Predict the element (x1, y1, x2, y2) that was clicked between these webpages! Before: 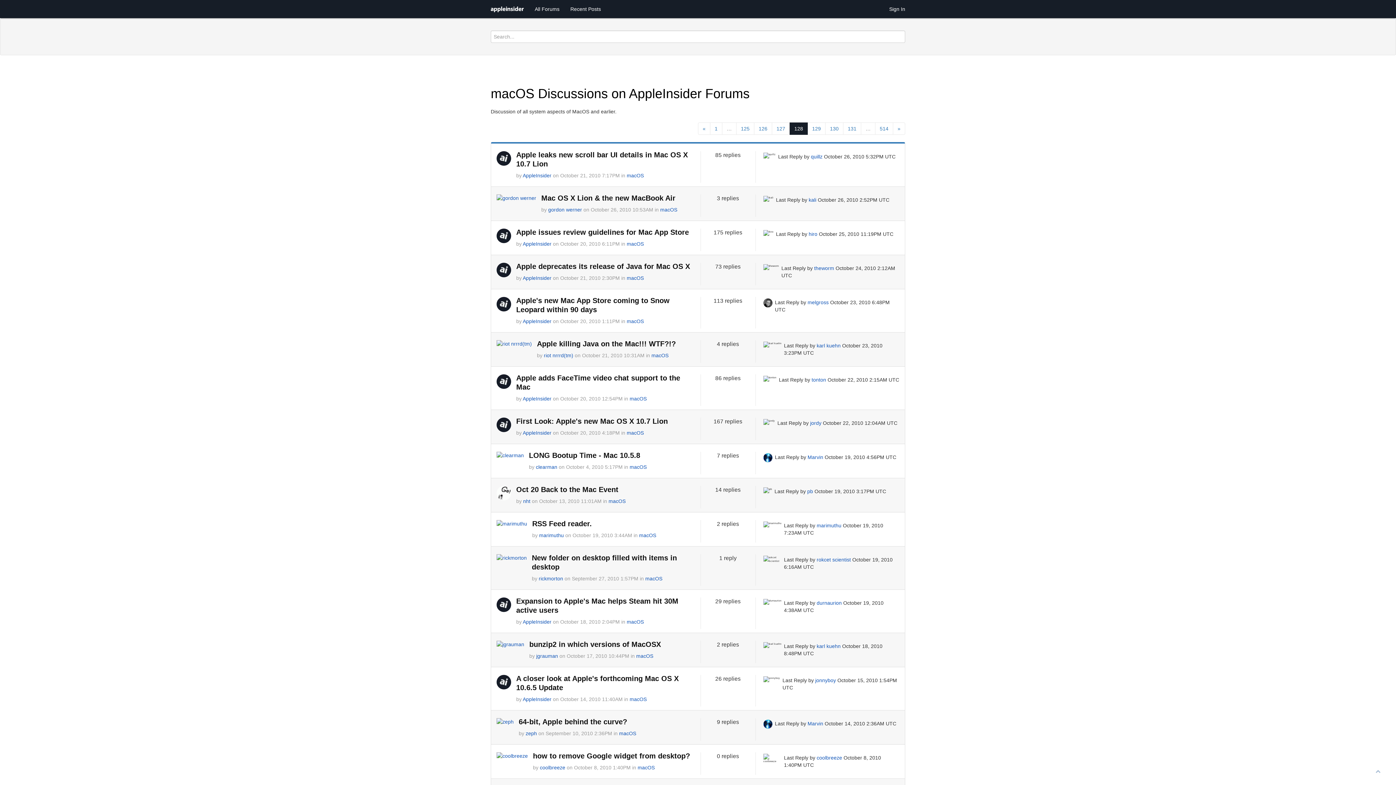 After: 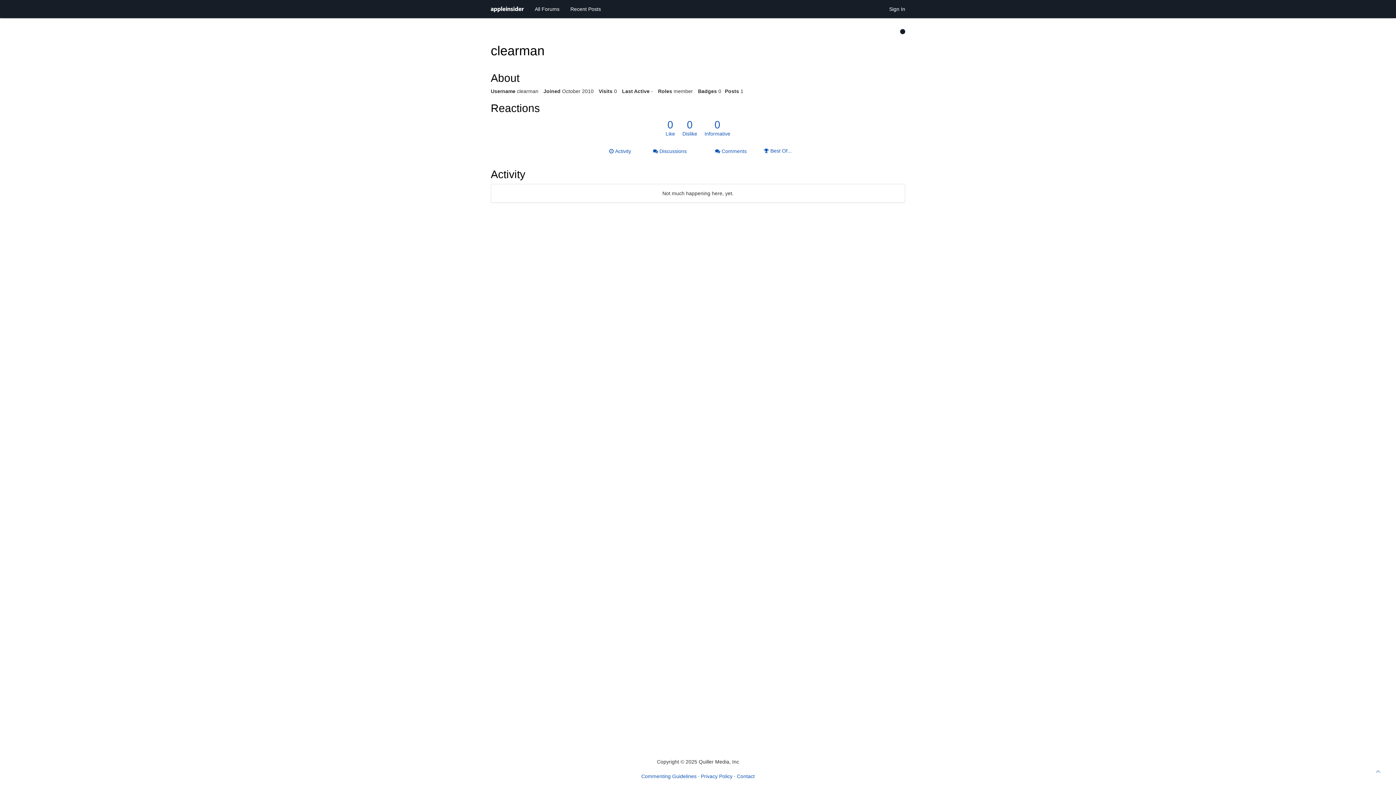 Action: label: clearman bbox: (536, 464, 557, 470)